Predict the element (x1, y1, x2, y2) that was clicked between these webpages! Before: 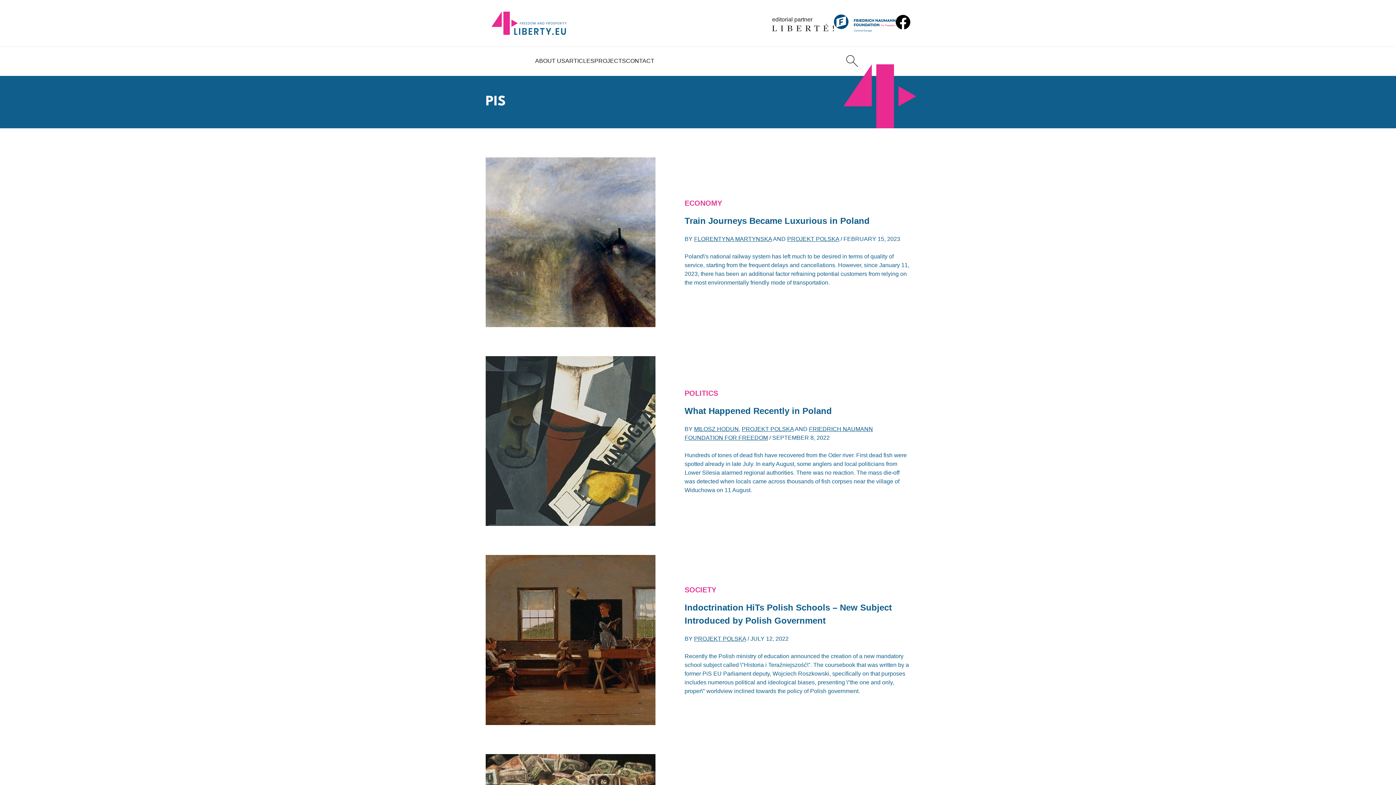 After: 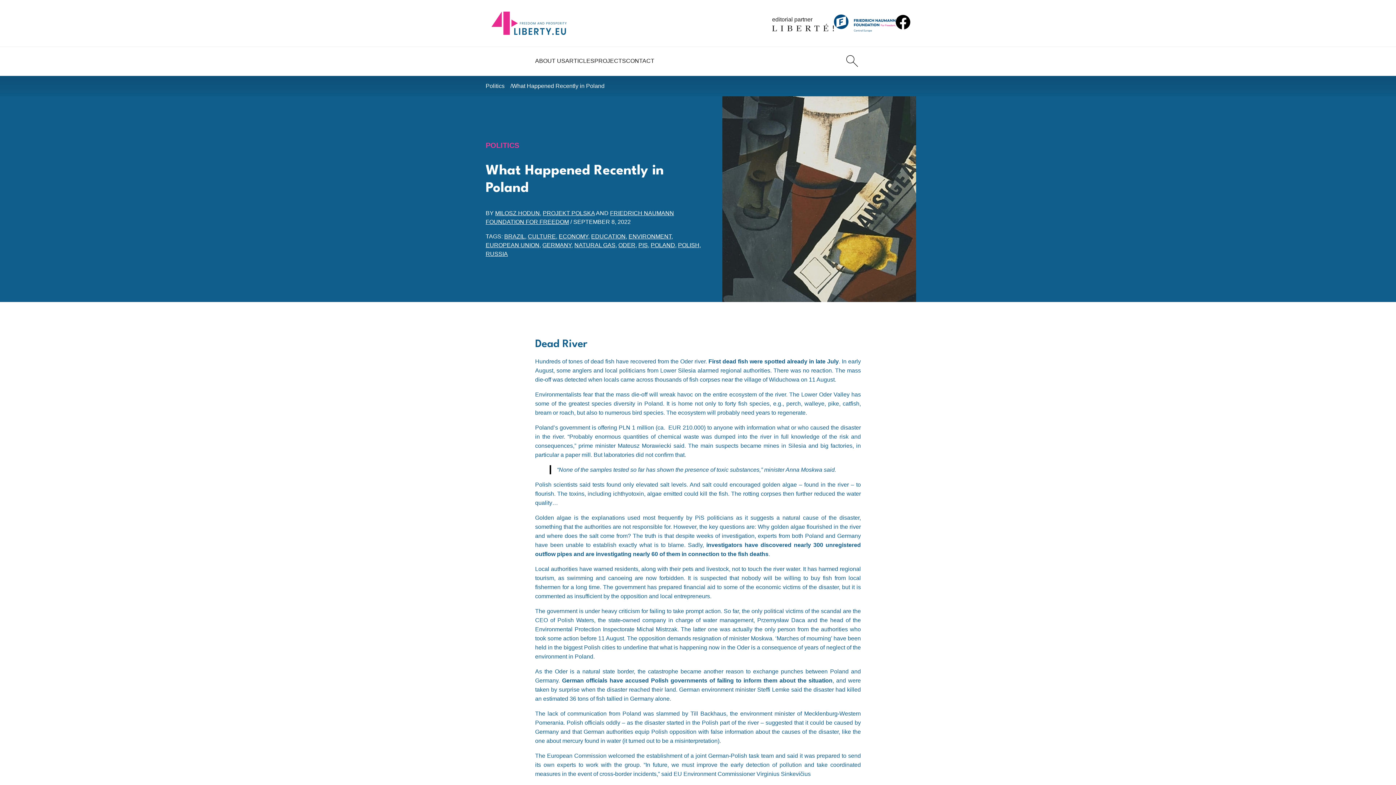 Action: bbox: (485, 356, 655, 526)